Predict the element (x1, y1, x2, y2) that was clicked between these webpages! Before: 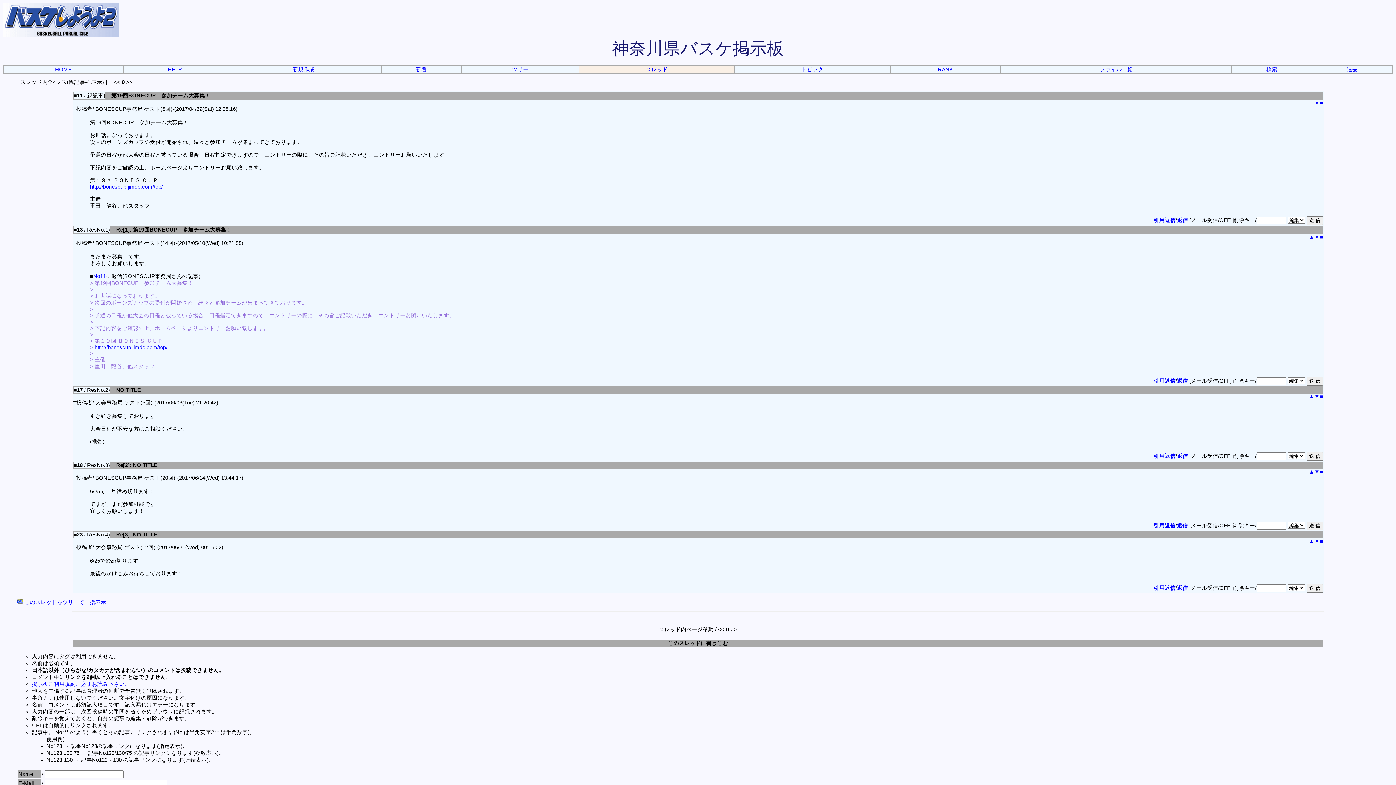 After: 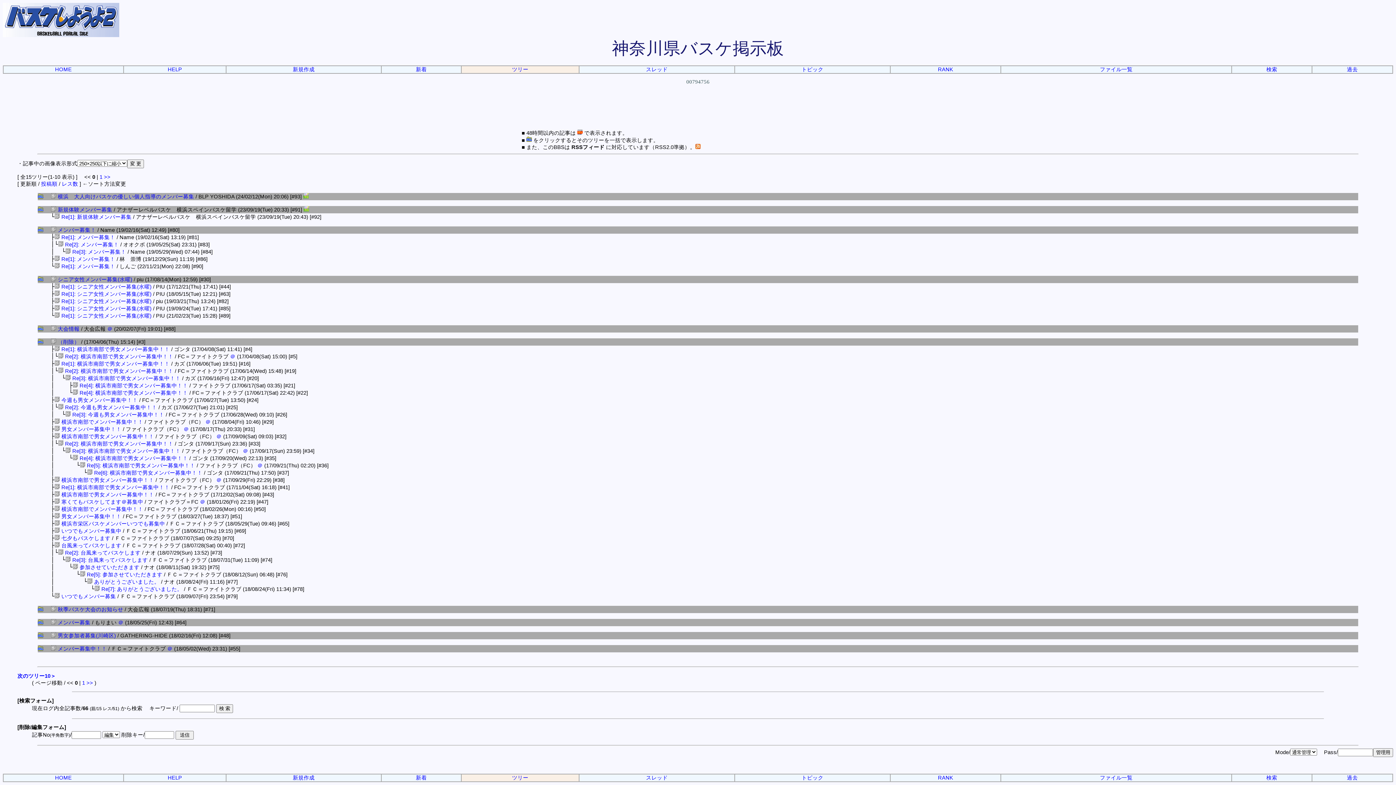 Action: label: ツリー bbox: (512, 66, 528, 72)